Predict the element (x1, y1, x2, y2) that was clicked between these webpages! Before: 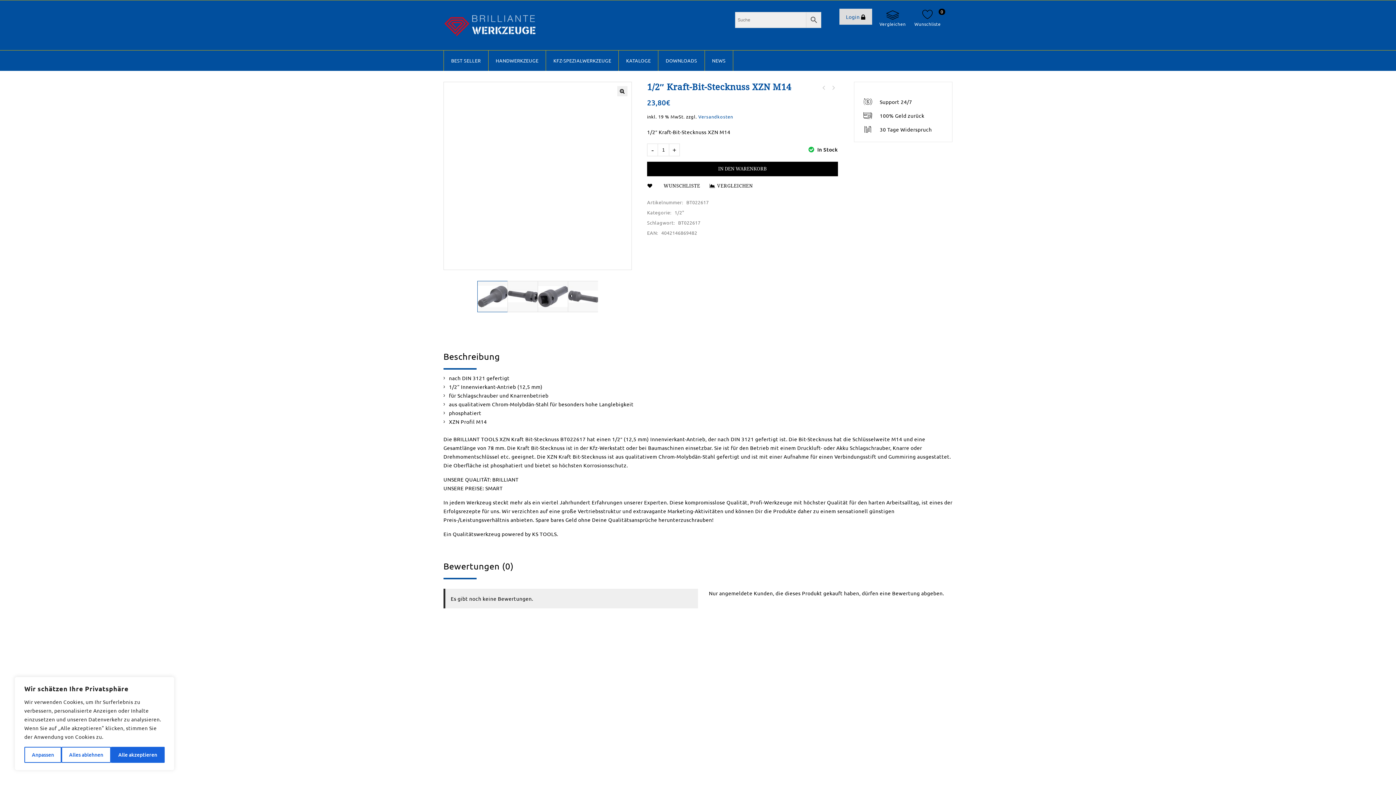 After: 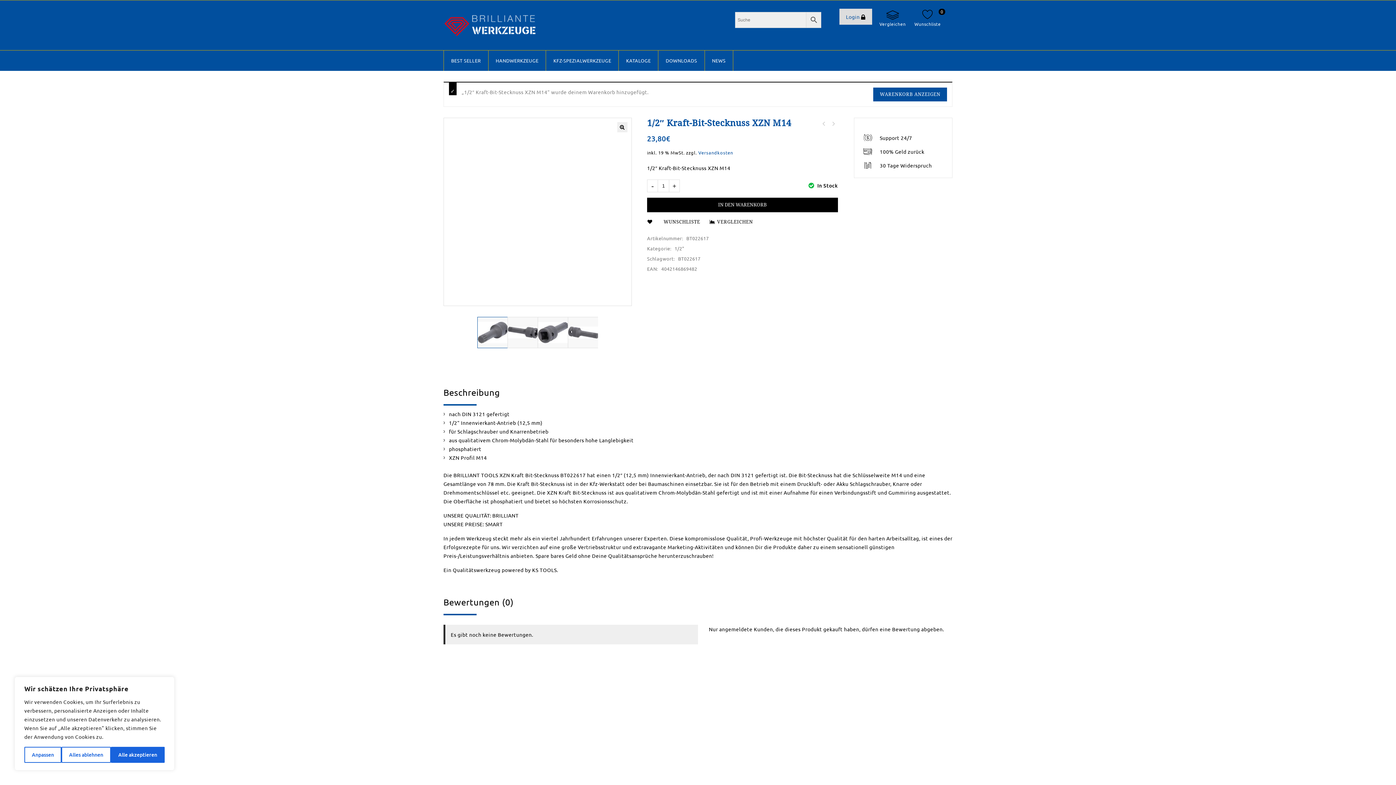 Action: bbox: (647, 161, 838, 176) label: IN DEN WARENKORB